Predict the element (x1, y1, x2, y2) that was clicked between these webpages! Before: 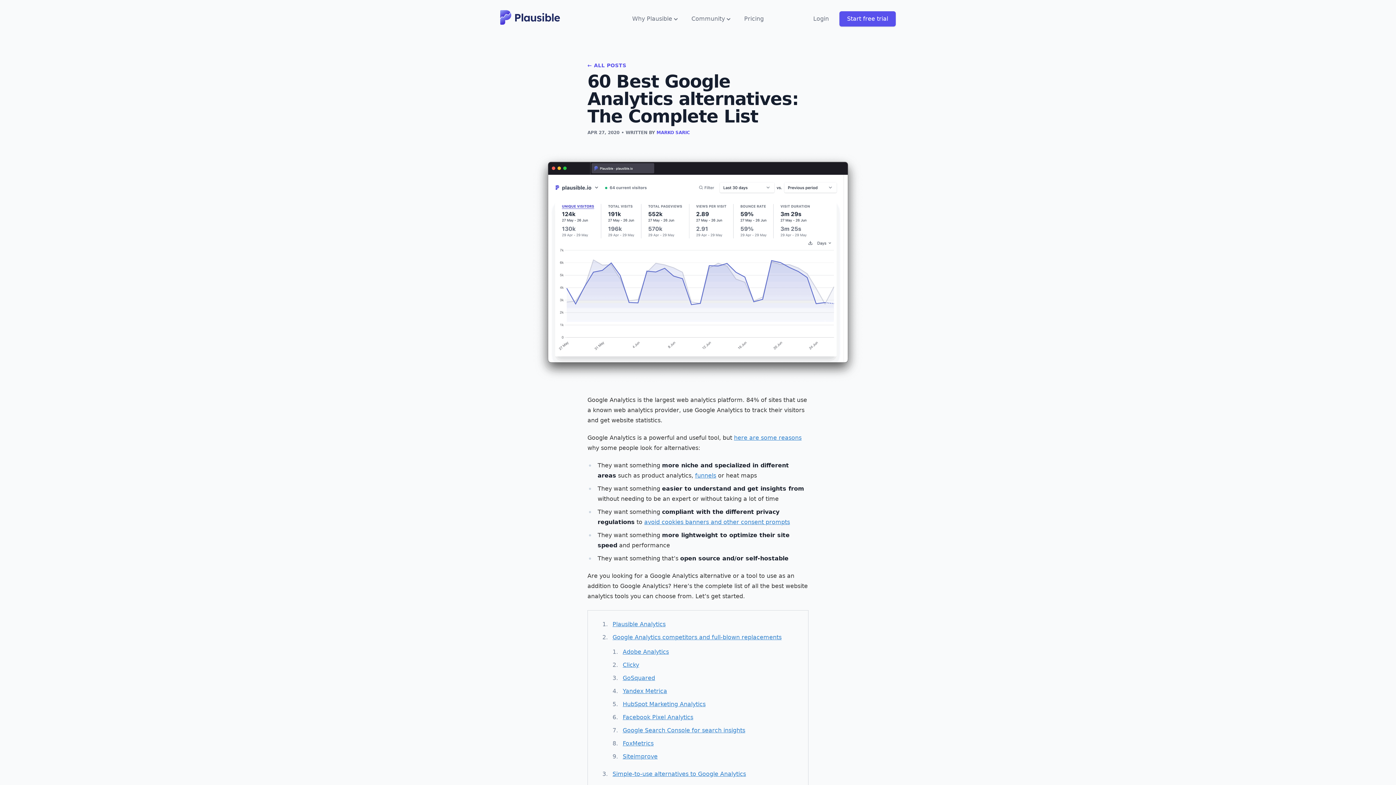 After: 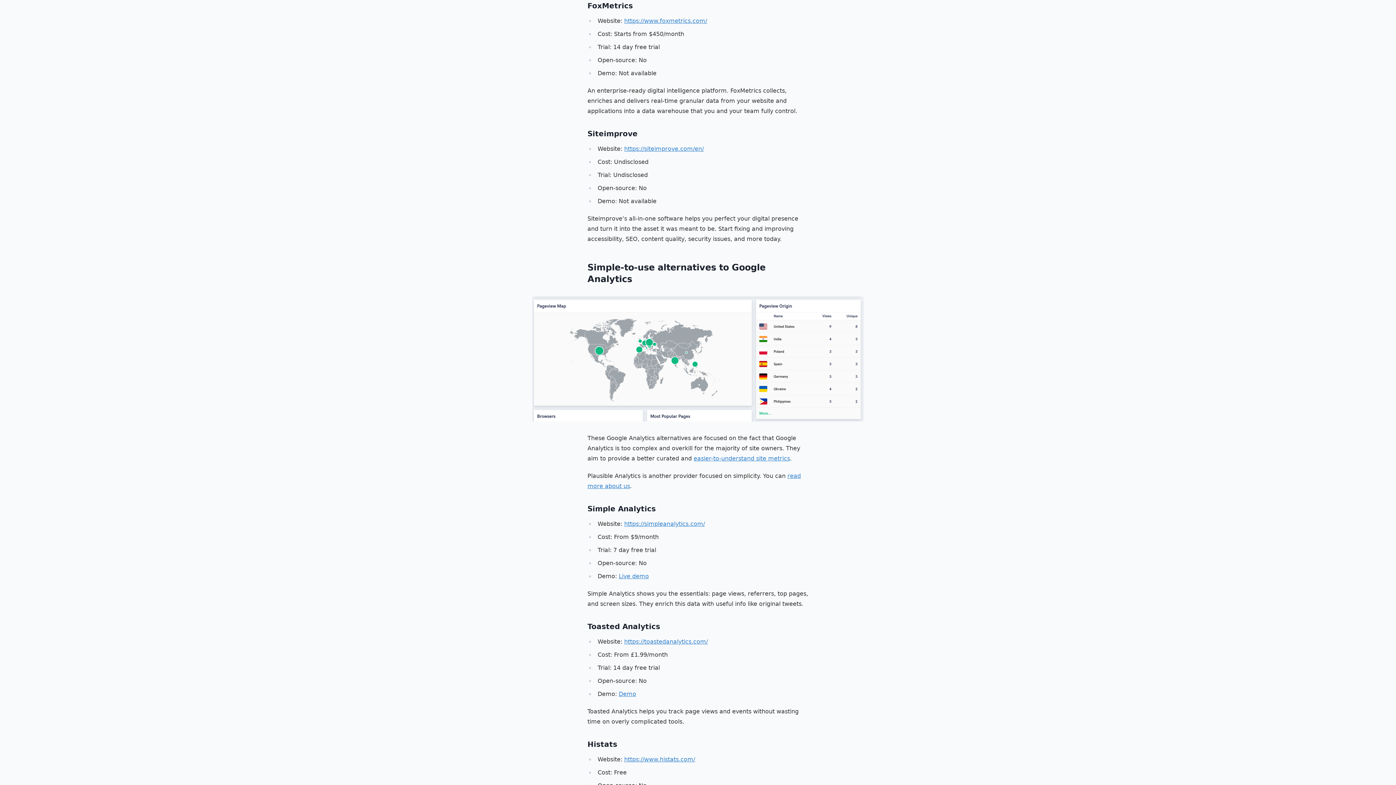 Action: bbox: (622, 740, 653, 747) label: FoxMetrics